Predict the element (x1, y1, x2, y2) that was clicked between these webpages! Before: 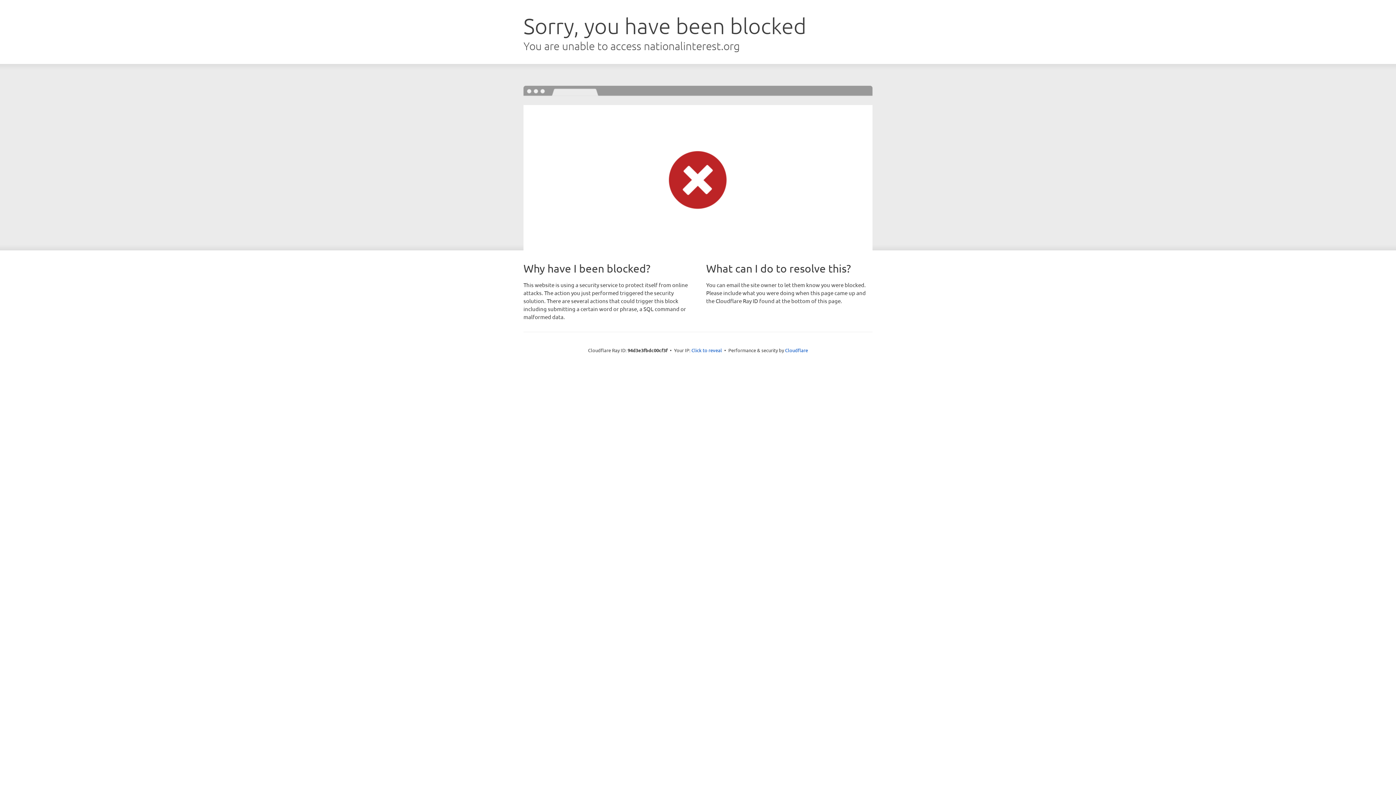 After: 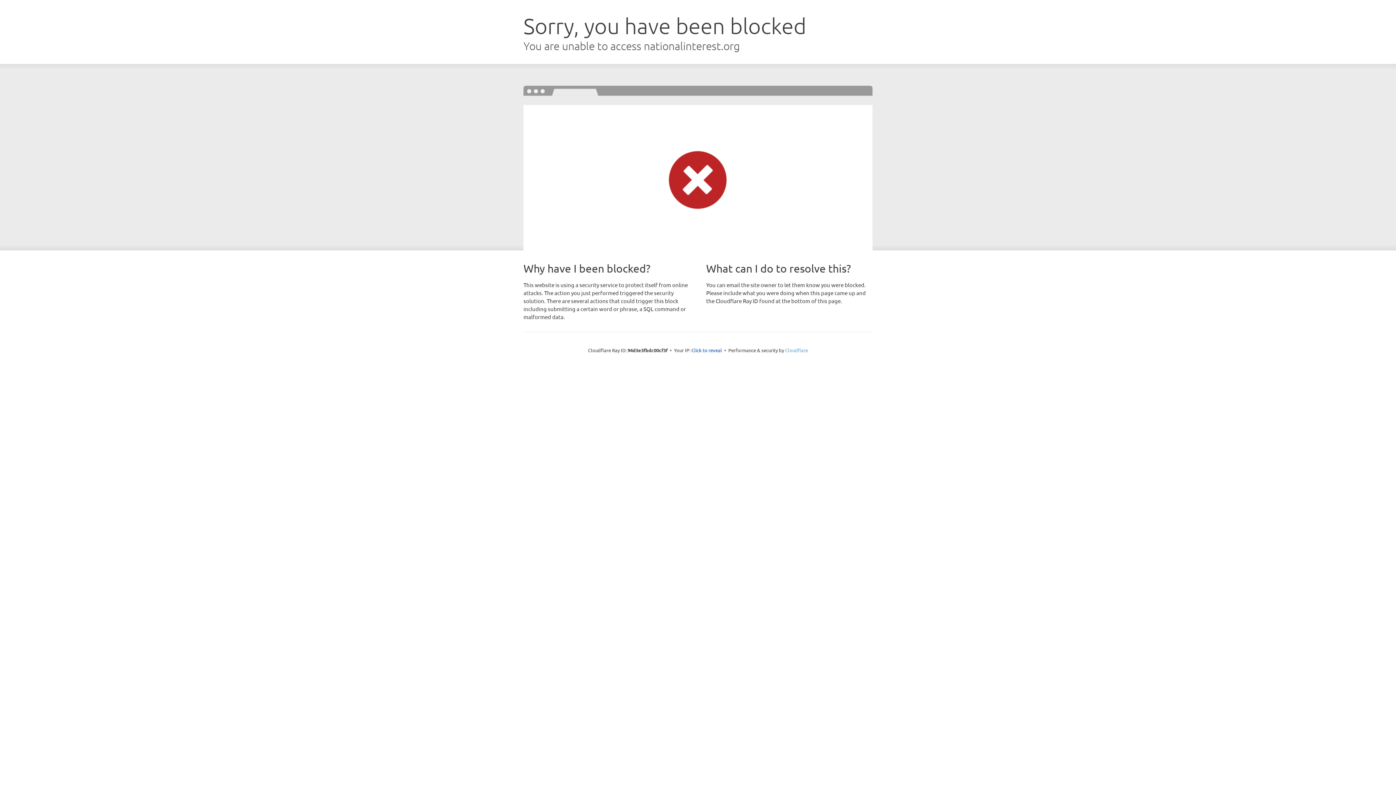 Action: label: Cloudflare bbox: (785, 347, 808, 353)